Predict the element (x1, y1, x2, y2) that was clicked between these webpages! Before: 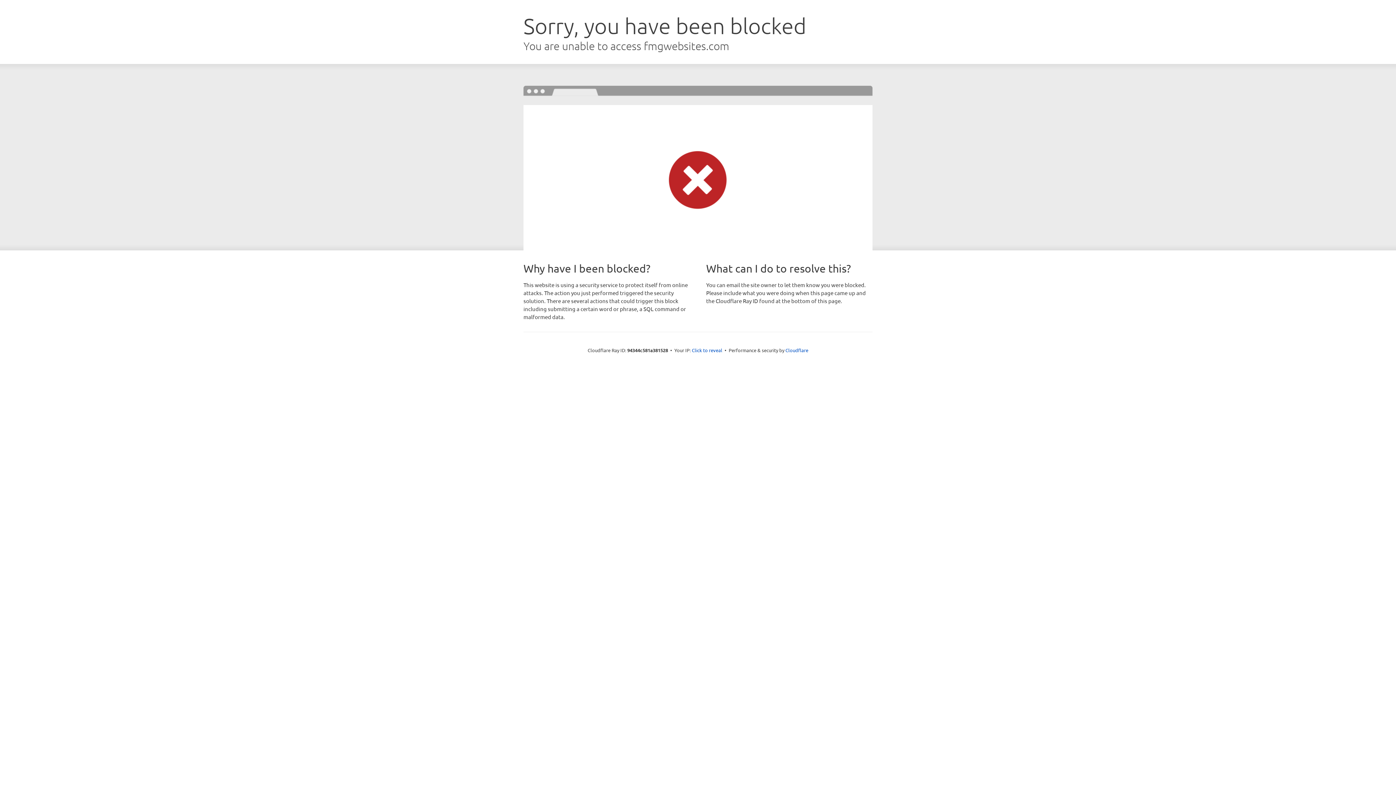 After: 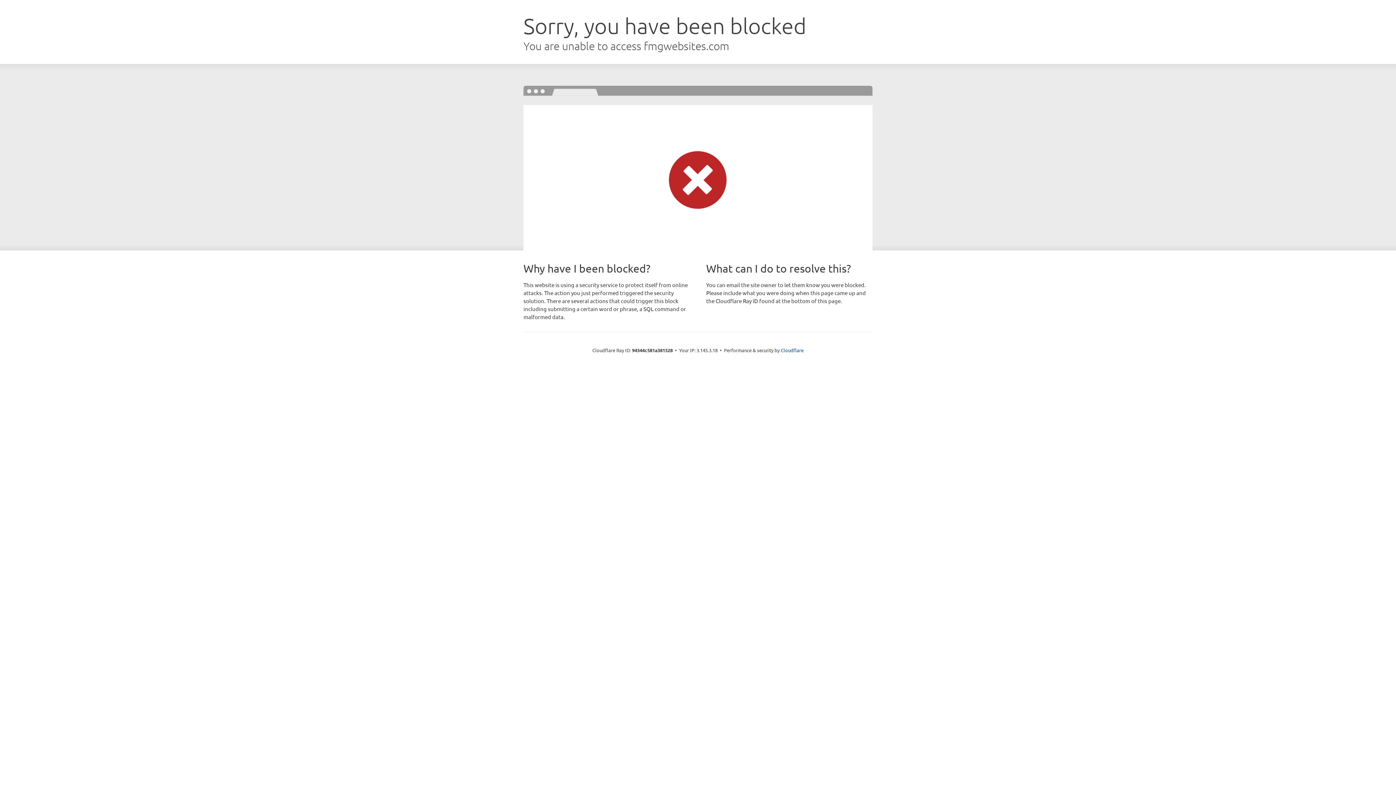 Action: bbox: (692, 346, 722, 353) label: Click to reveal